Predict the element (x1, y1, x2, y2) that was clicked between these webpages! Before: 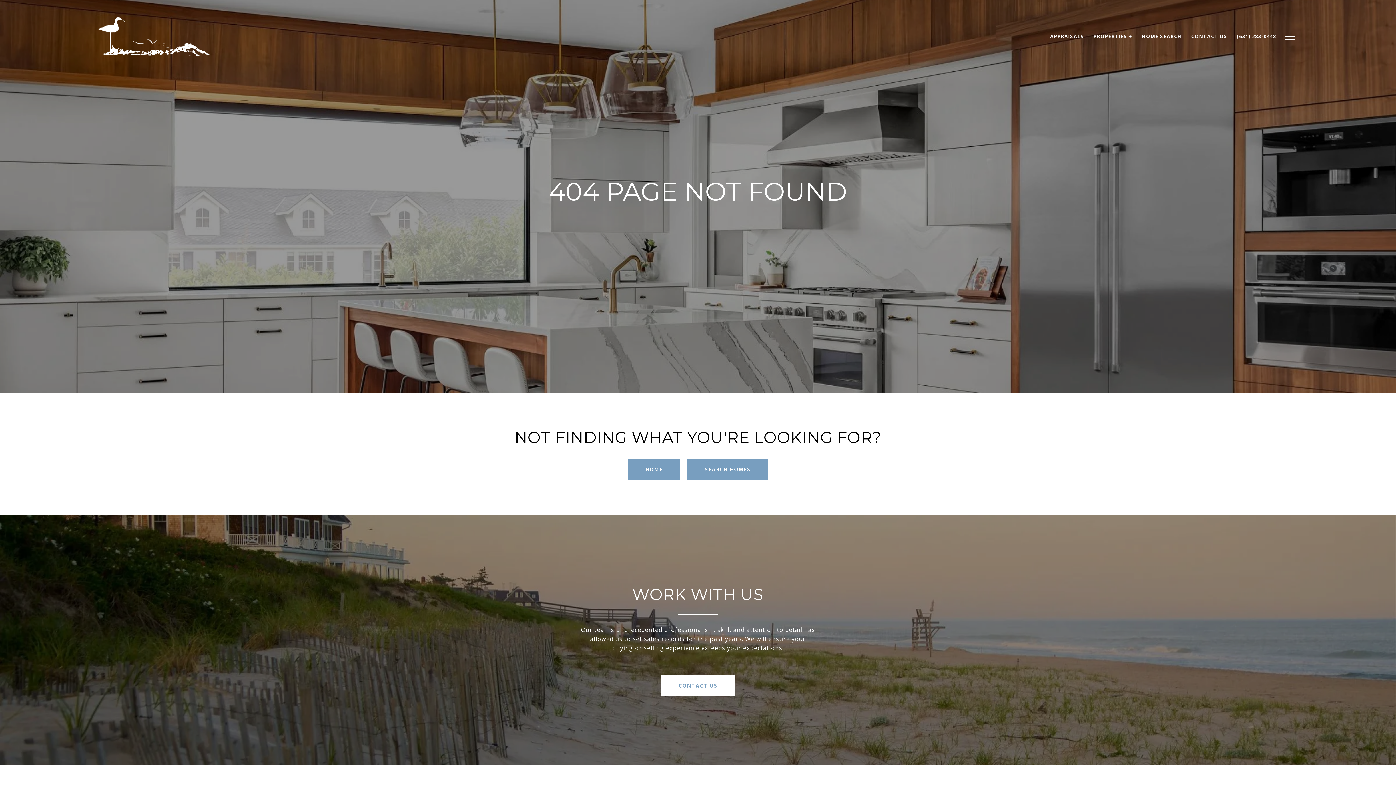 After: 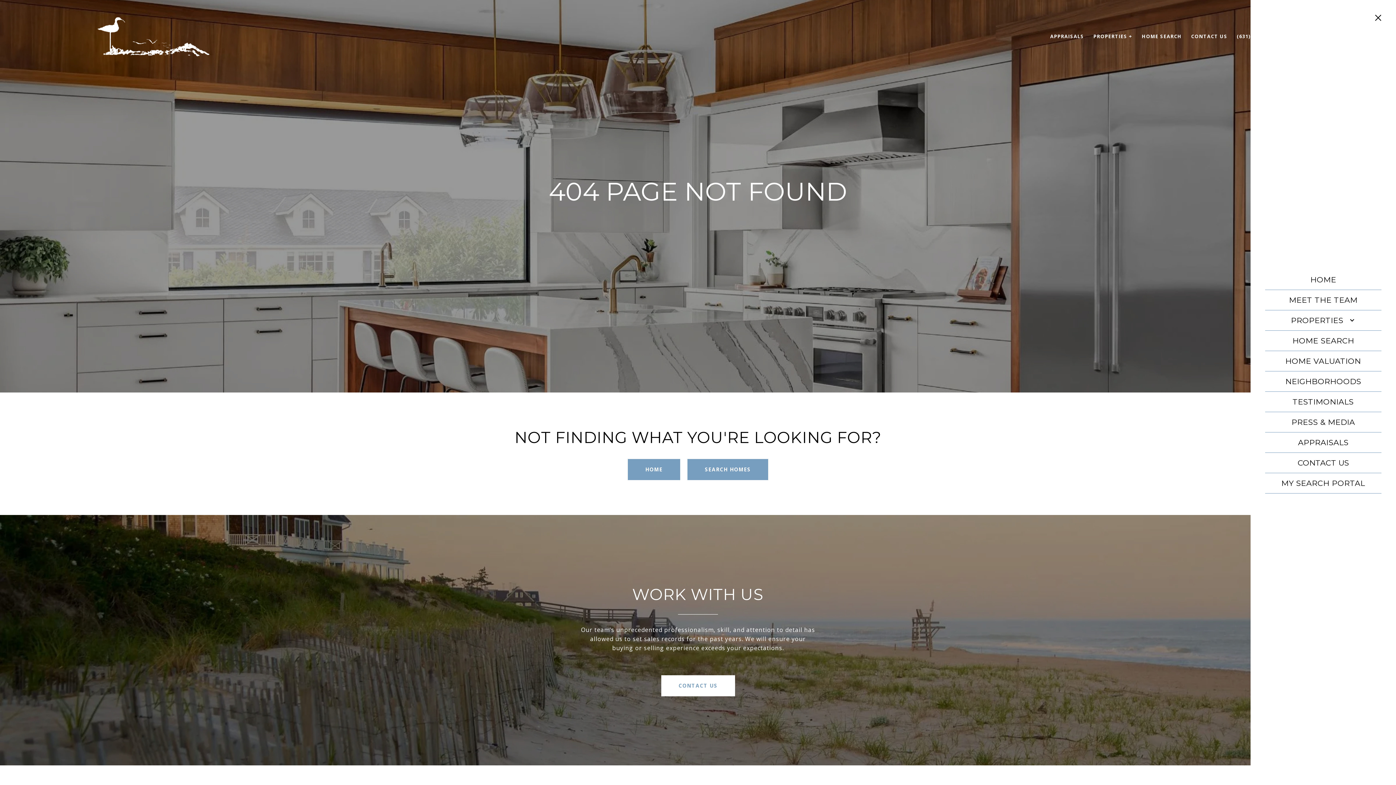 Action: bbox: (1281, 25, 1300, 46)